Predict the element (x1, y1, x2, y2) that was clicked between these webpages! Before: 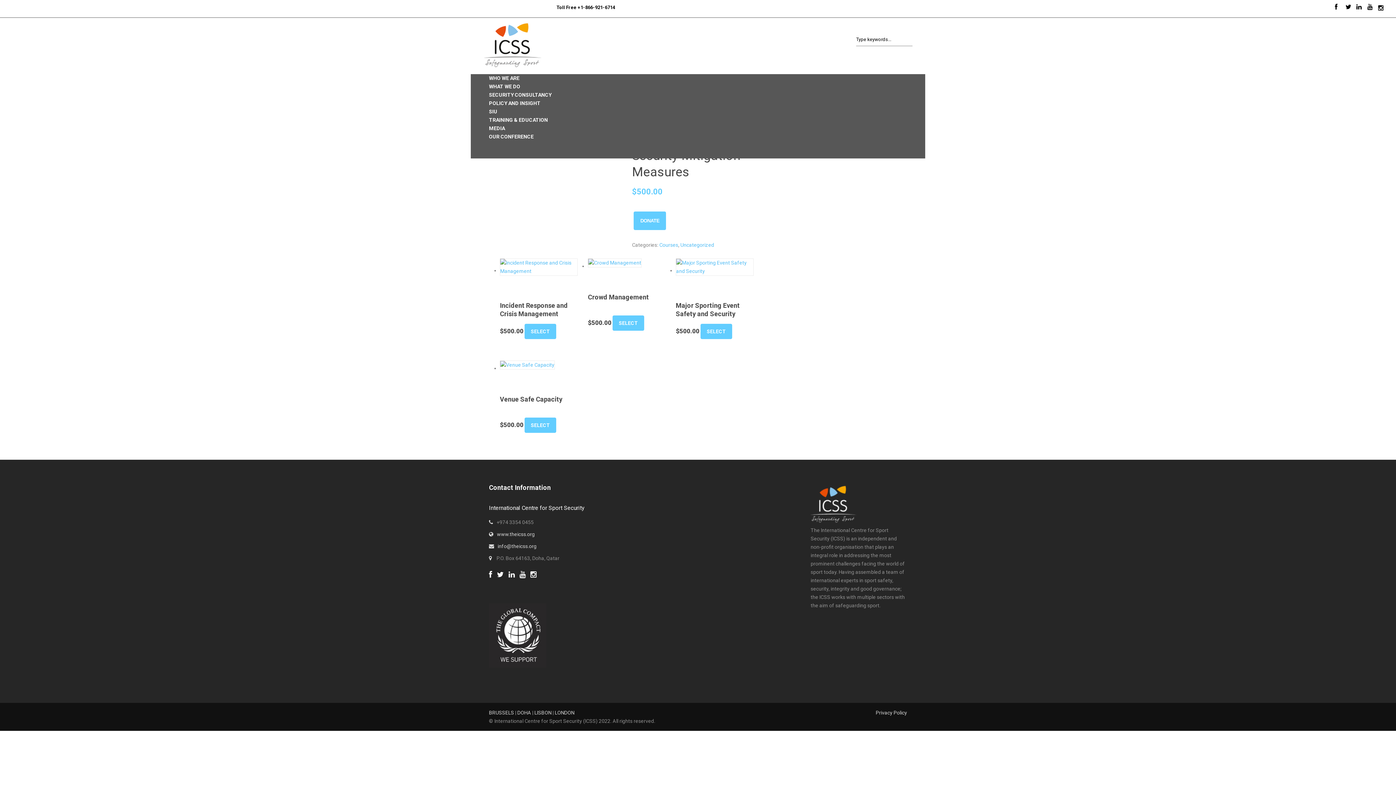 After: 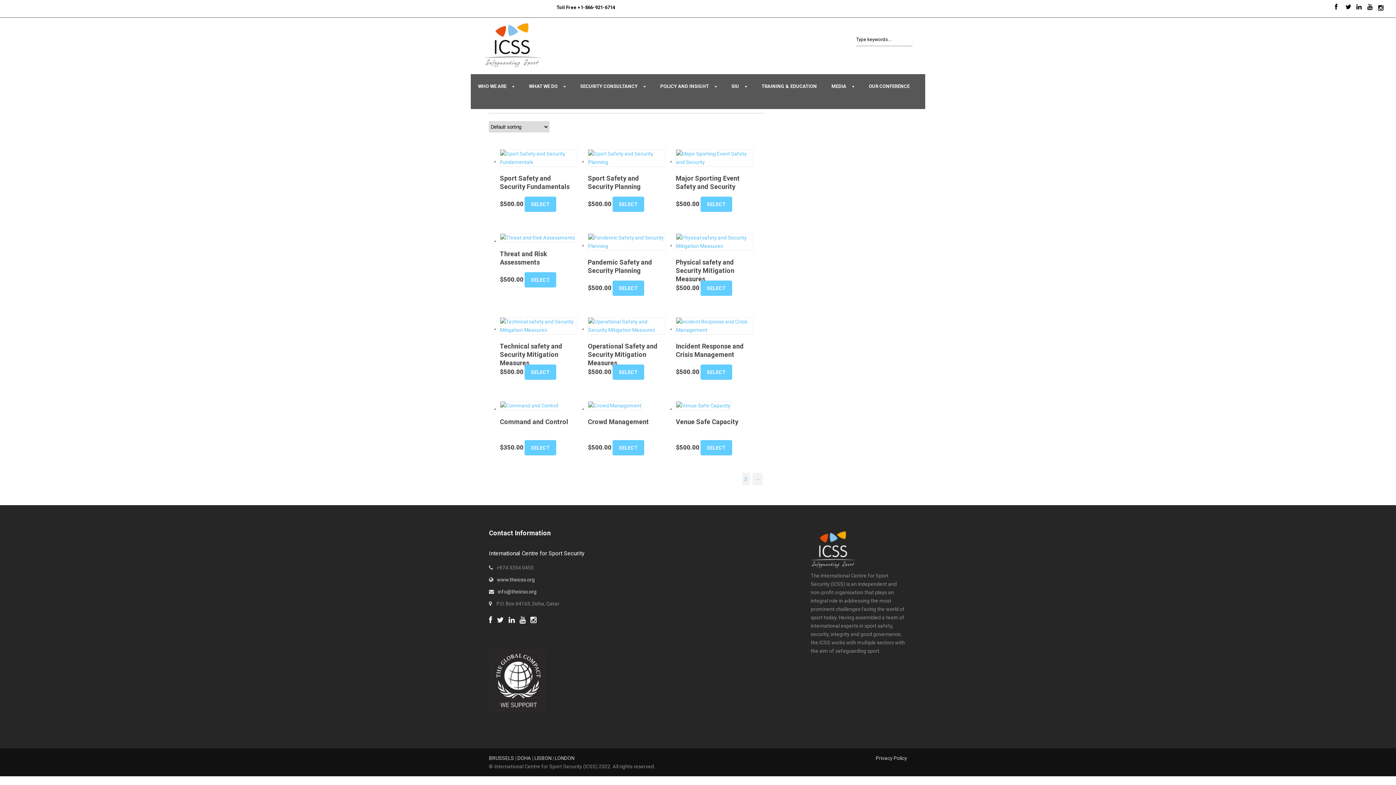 Action: label: Courses bbox: (659, 242, 678, 248)